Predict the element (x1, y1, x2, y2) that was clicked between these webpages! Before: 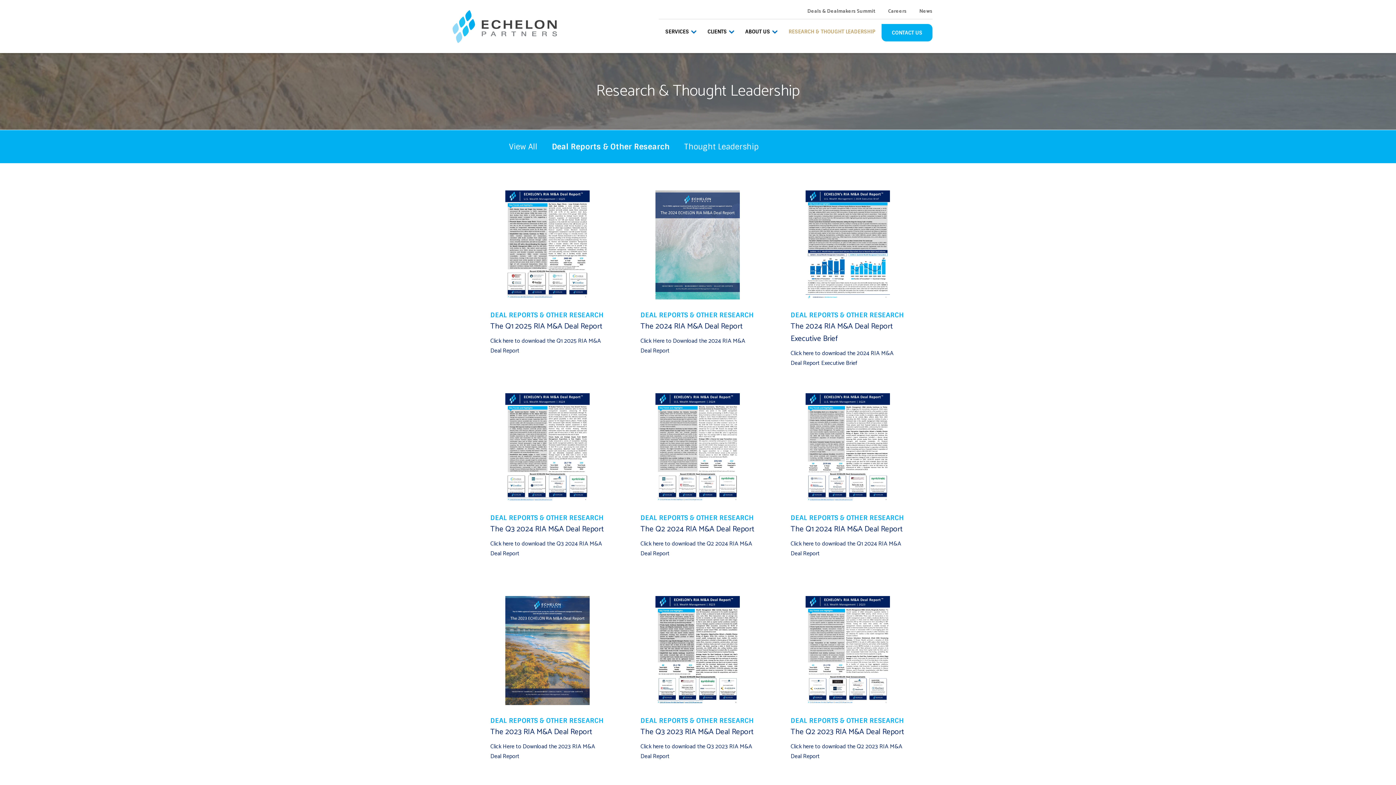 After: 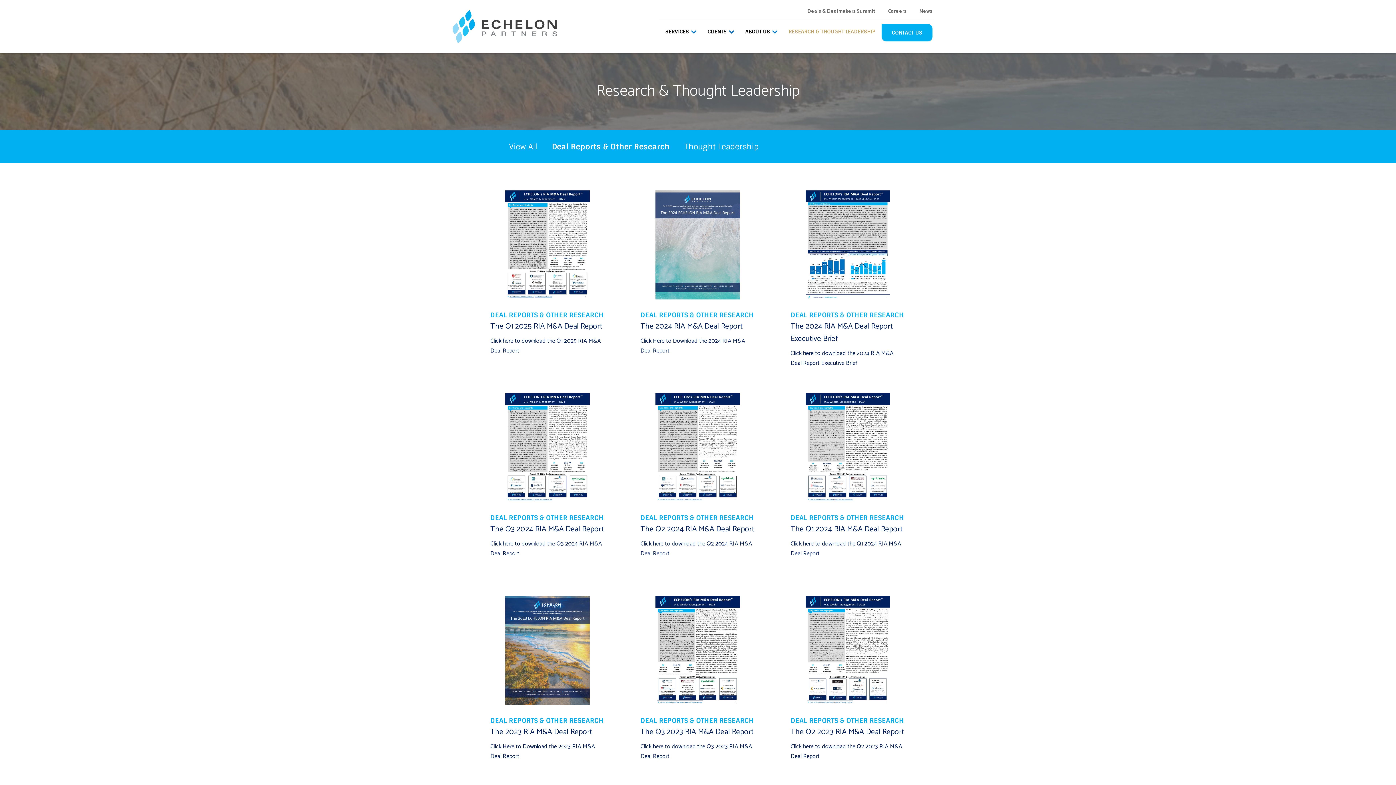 Action: bbox: (790, 596, 905, 705)